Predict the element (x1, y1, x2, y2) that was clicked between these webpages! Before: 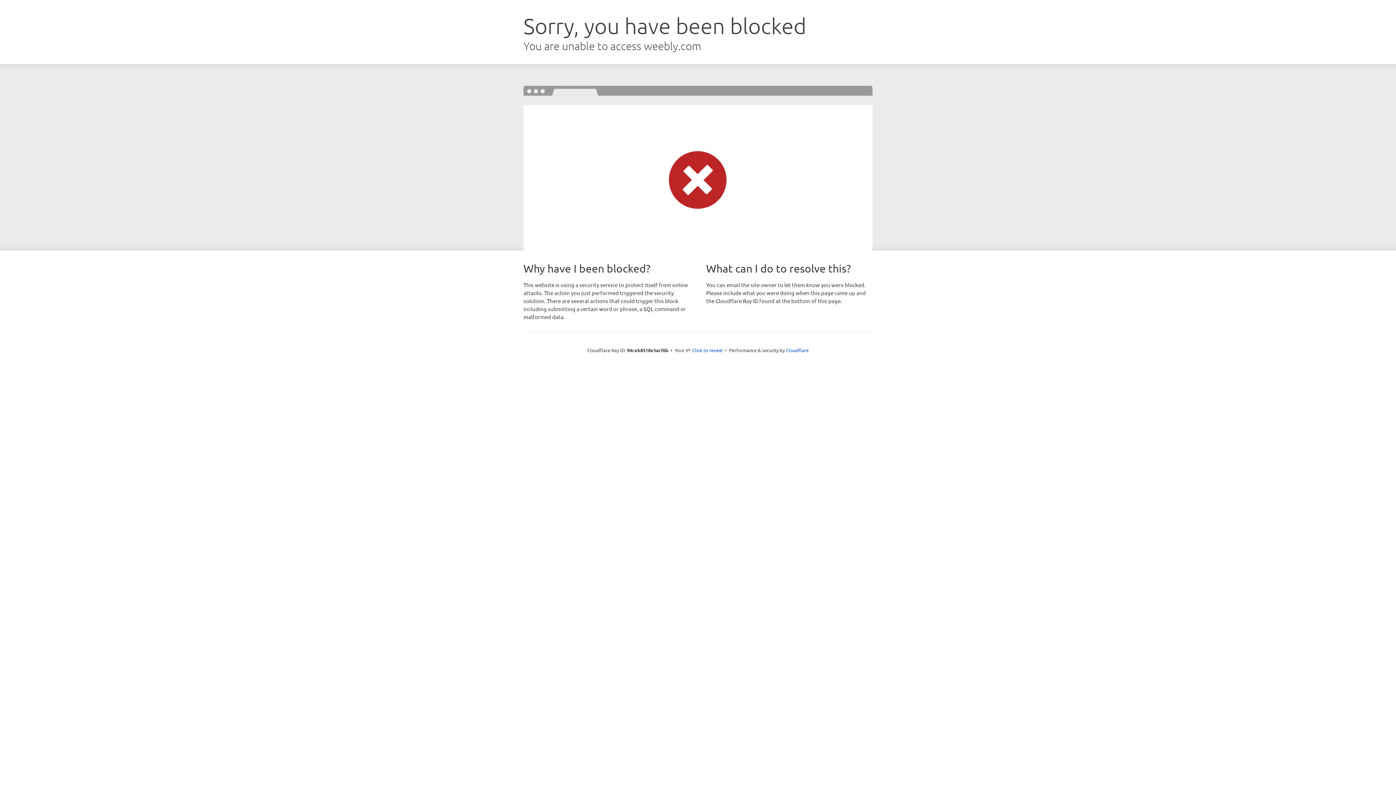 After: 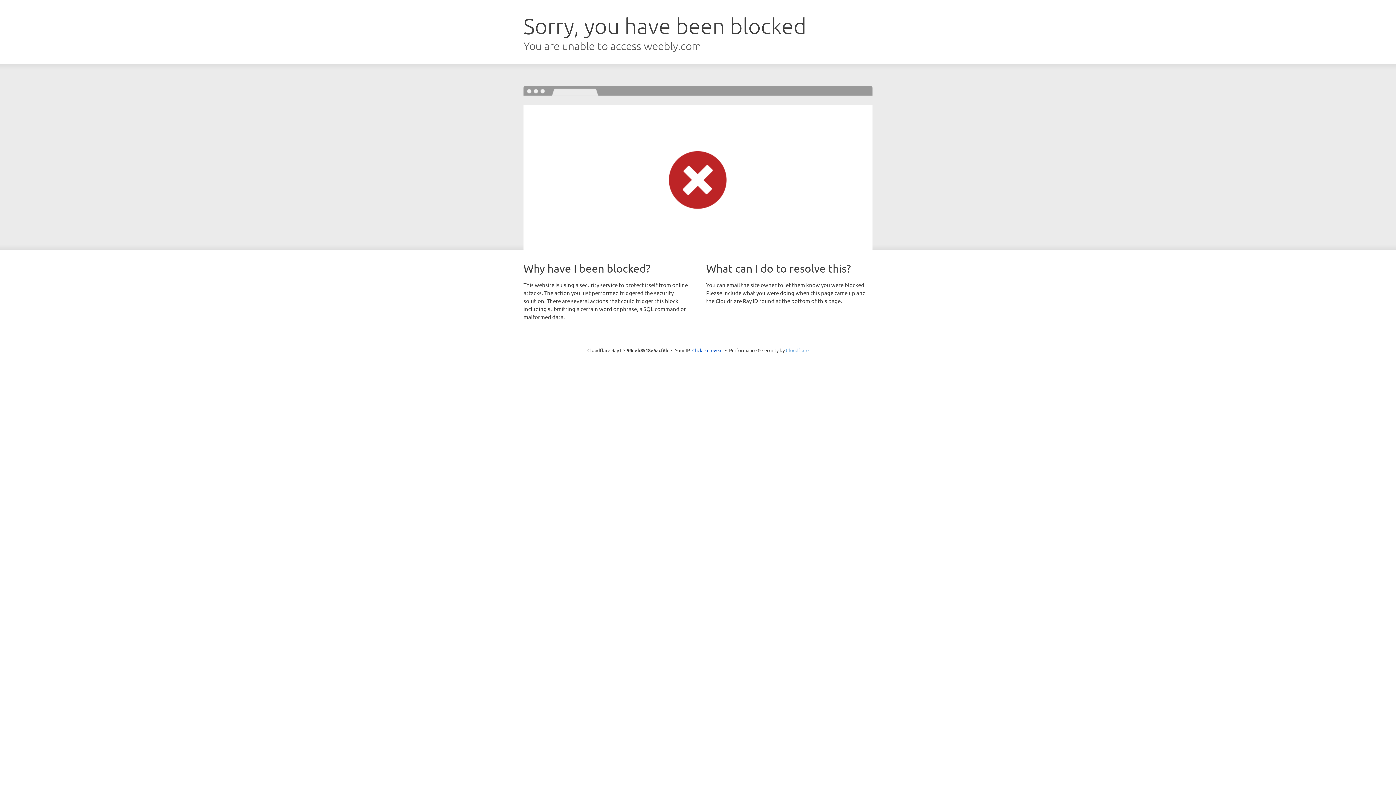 Action: bbox: (786, 347, 808, 353) label: Cloudflare